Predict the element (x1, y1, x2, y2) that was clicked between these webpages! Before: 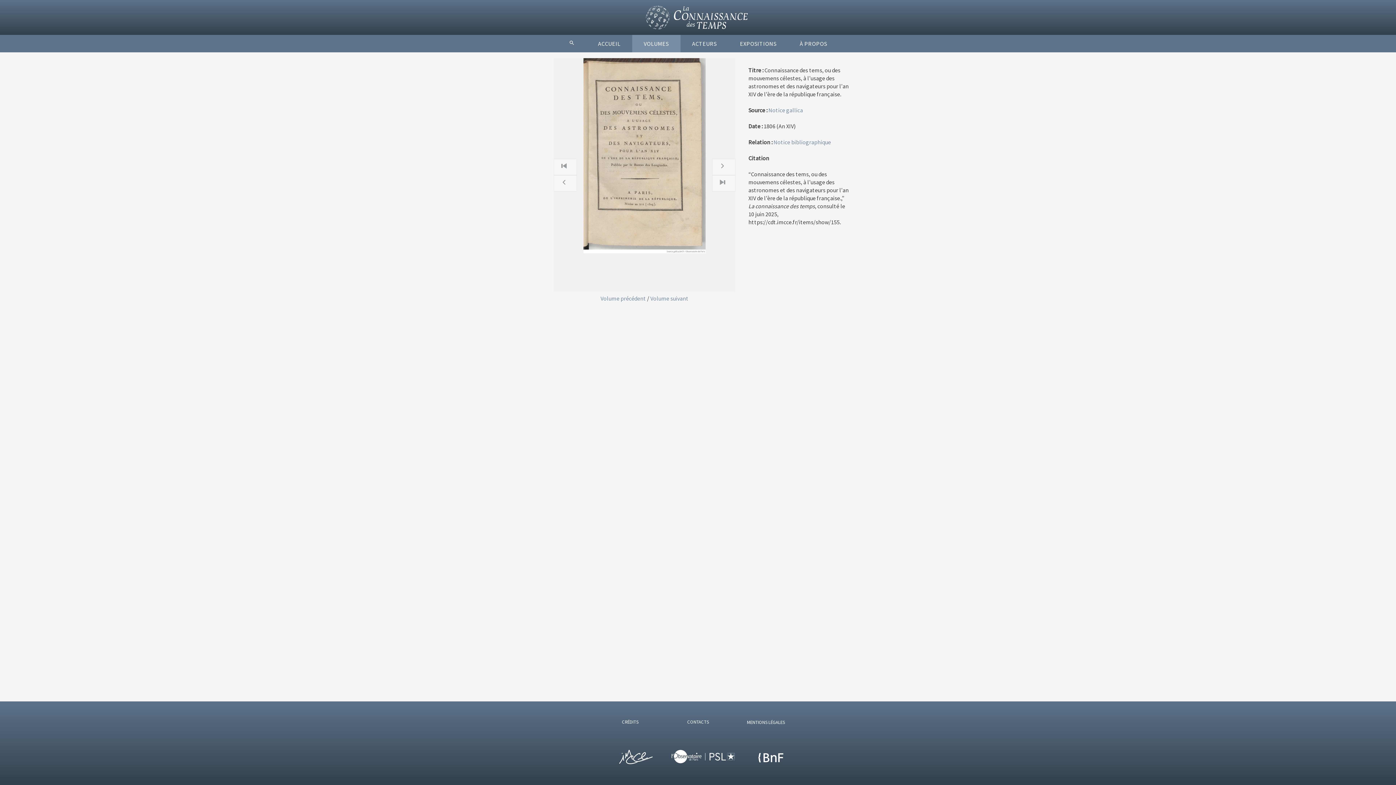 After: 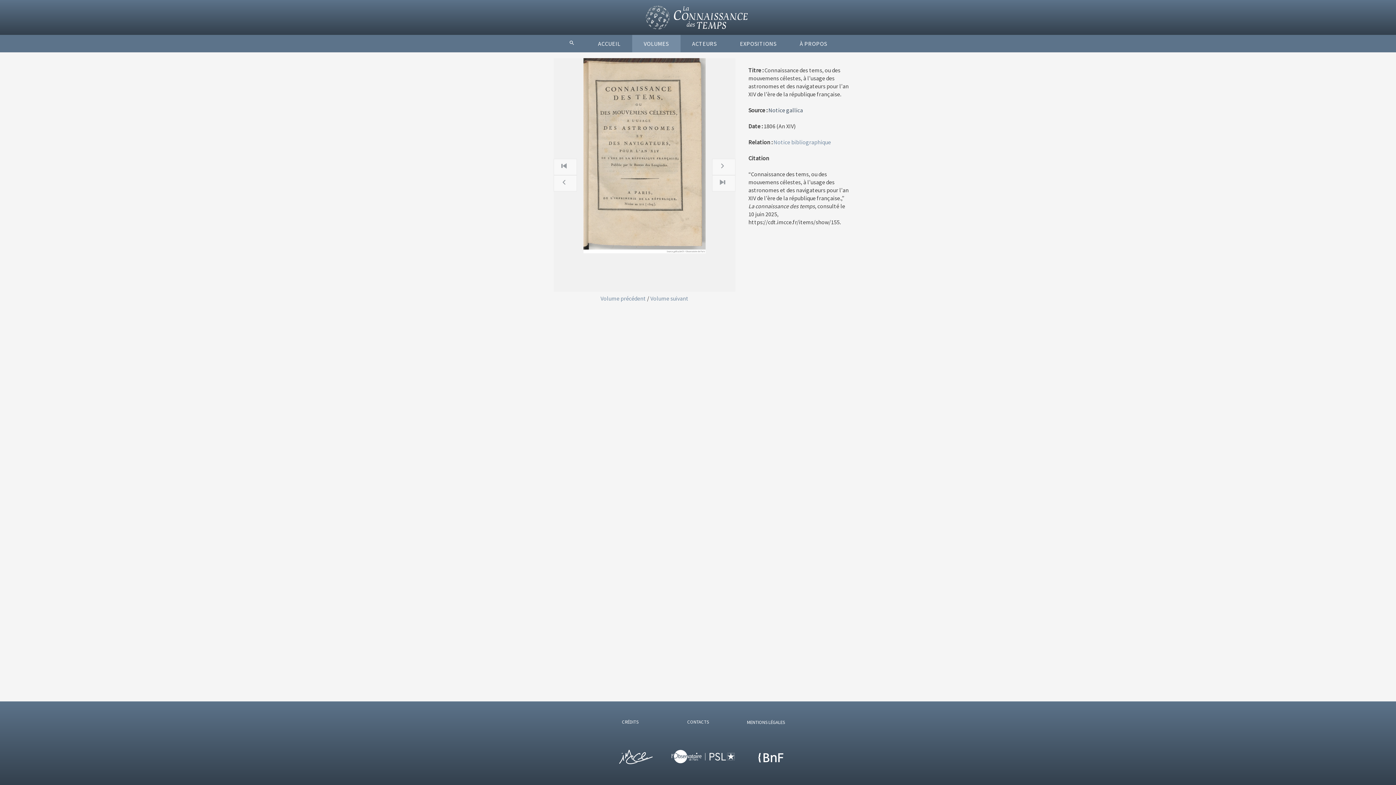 Action: bbox: (768, 106, 803, 113) label: Notice gallica